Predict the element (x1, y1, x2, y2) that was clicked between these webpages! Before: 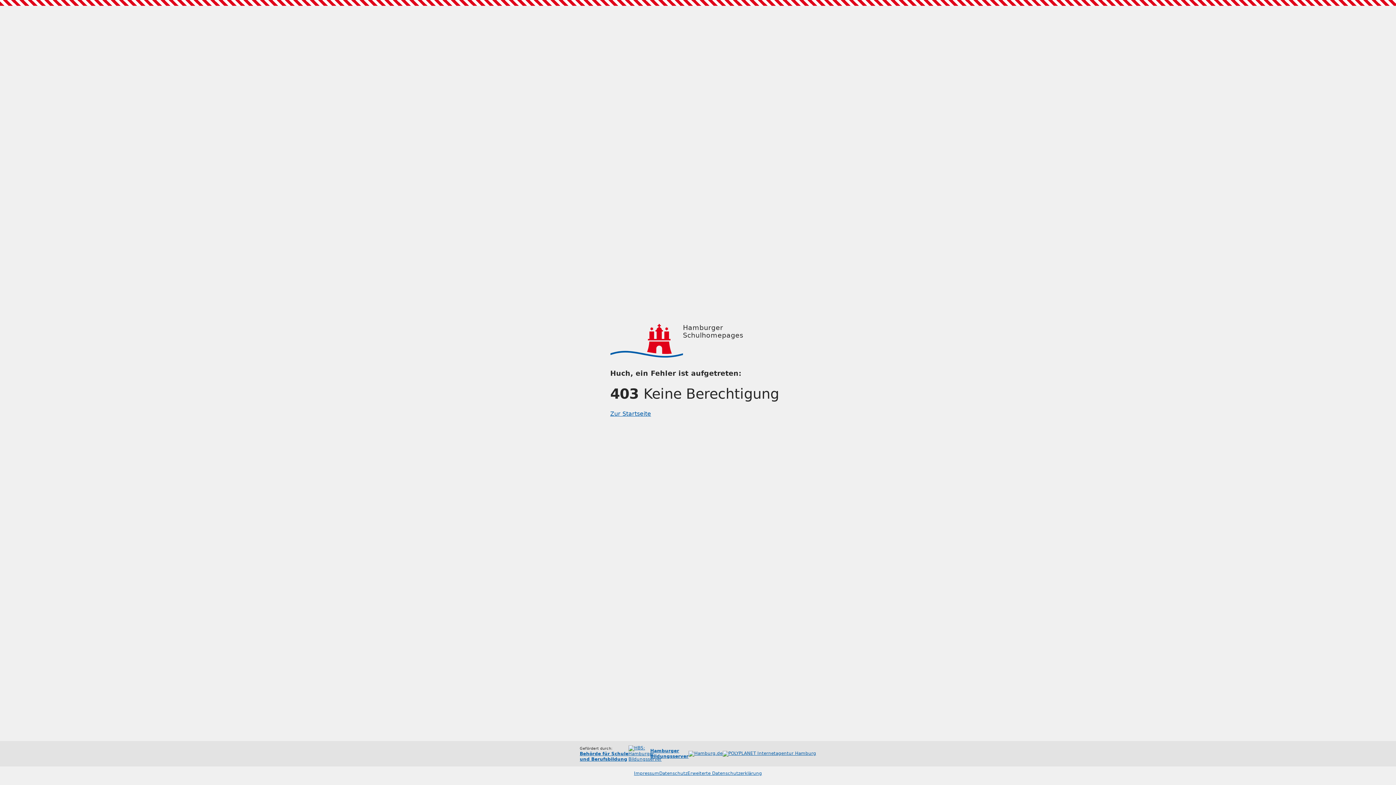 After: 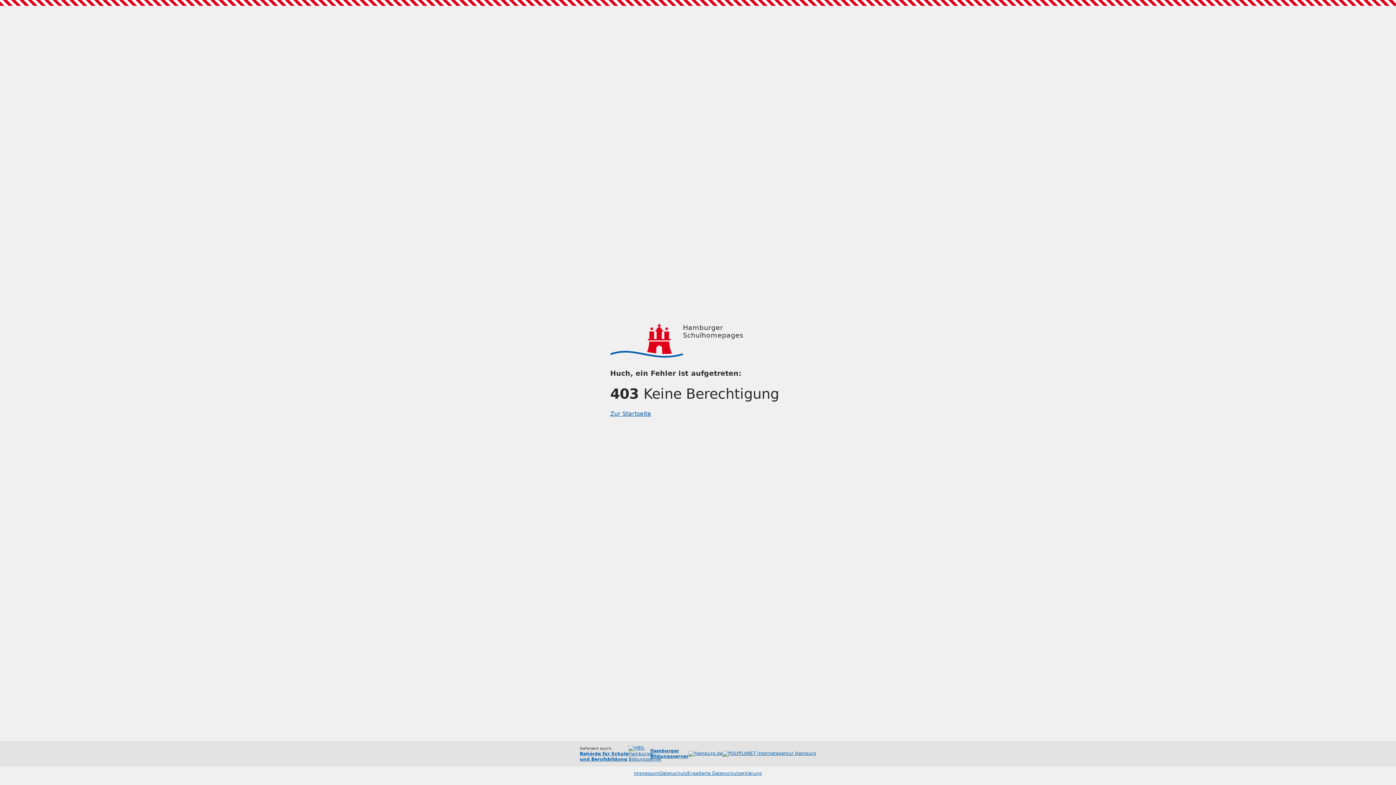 Action: bbox: (634, 771, 659, 776) label: Impressum